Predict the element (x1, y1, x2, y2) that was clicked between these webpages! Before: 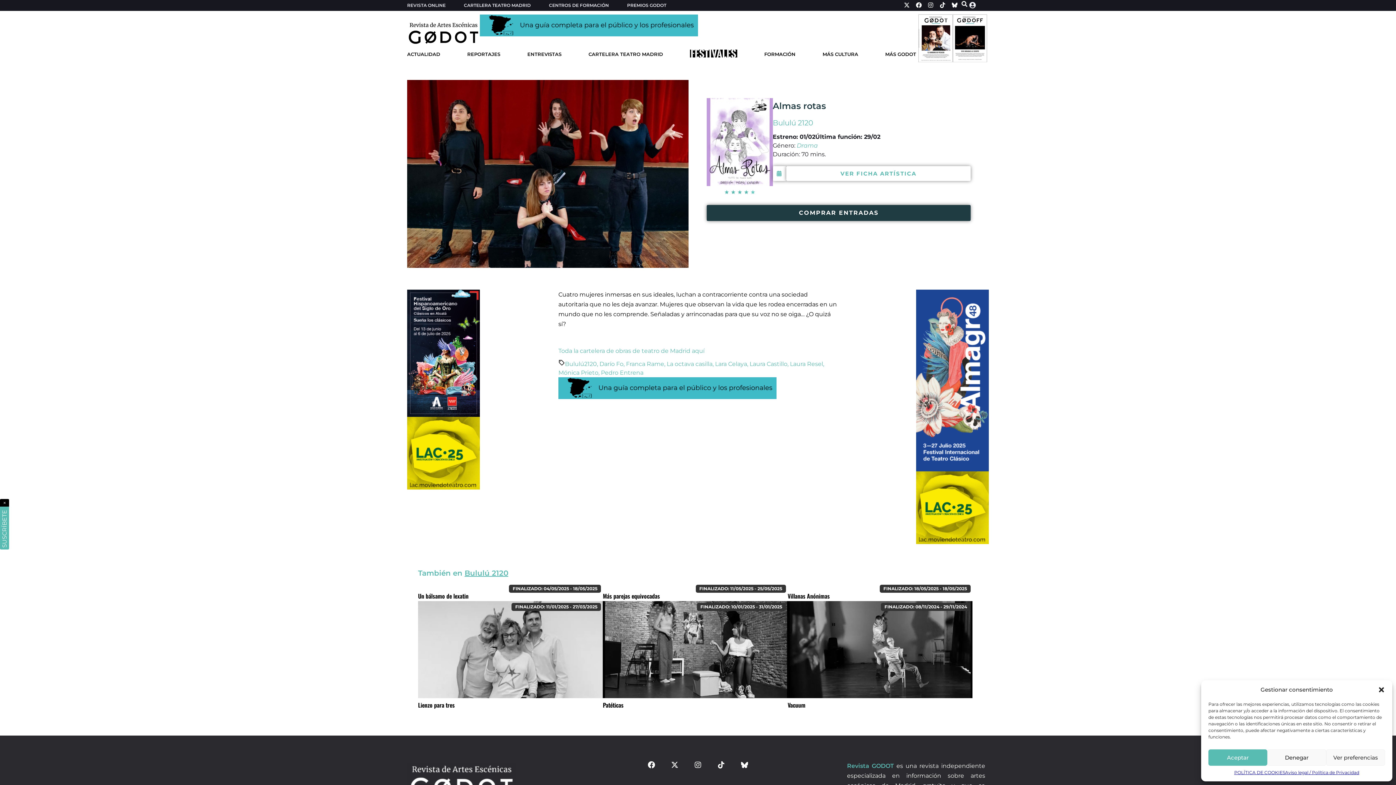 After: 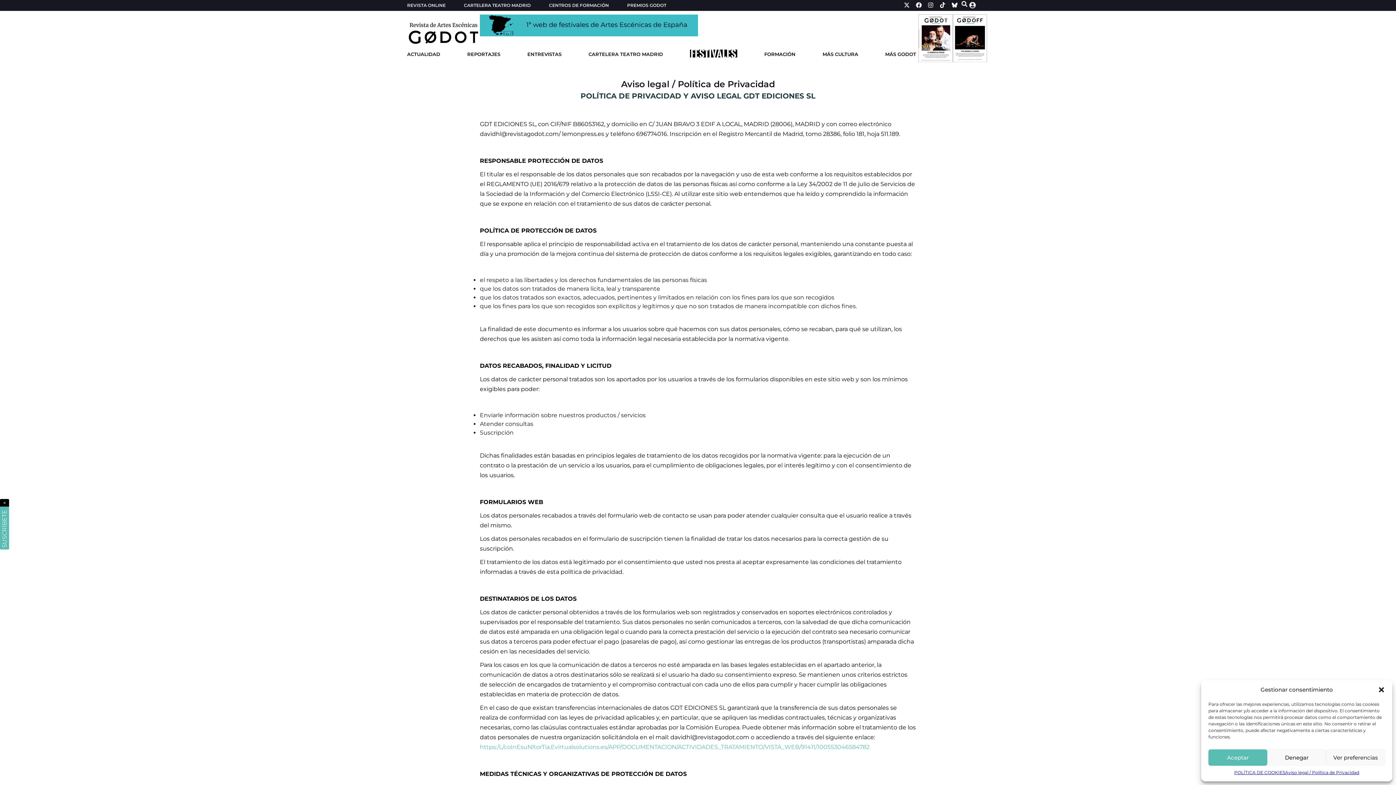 Action: bbox: (1285, 769, 1359, 776) label: Aviso legal / Política de Privacidad